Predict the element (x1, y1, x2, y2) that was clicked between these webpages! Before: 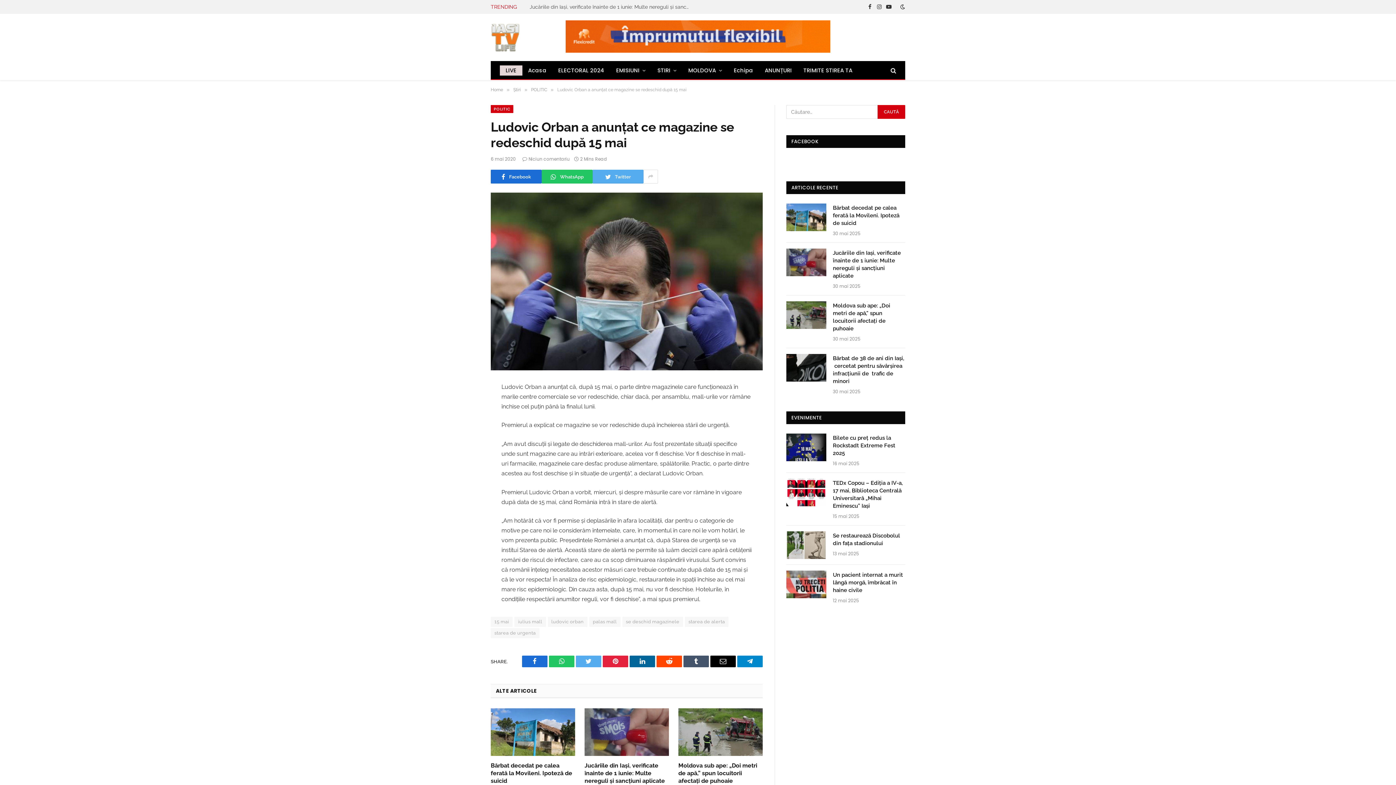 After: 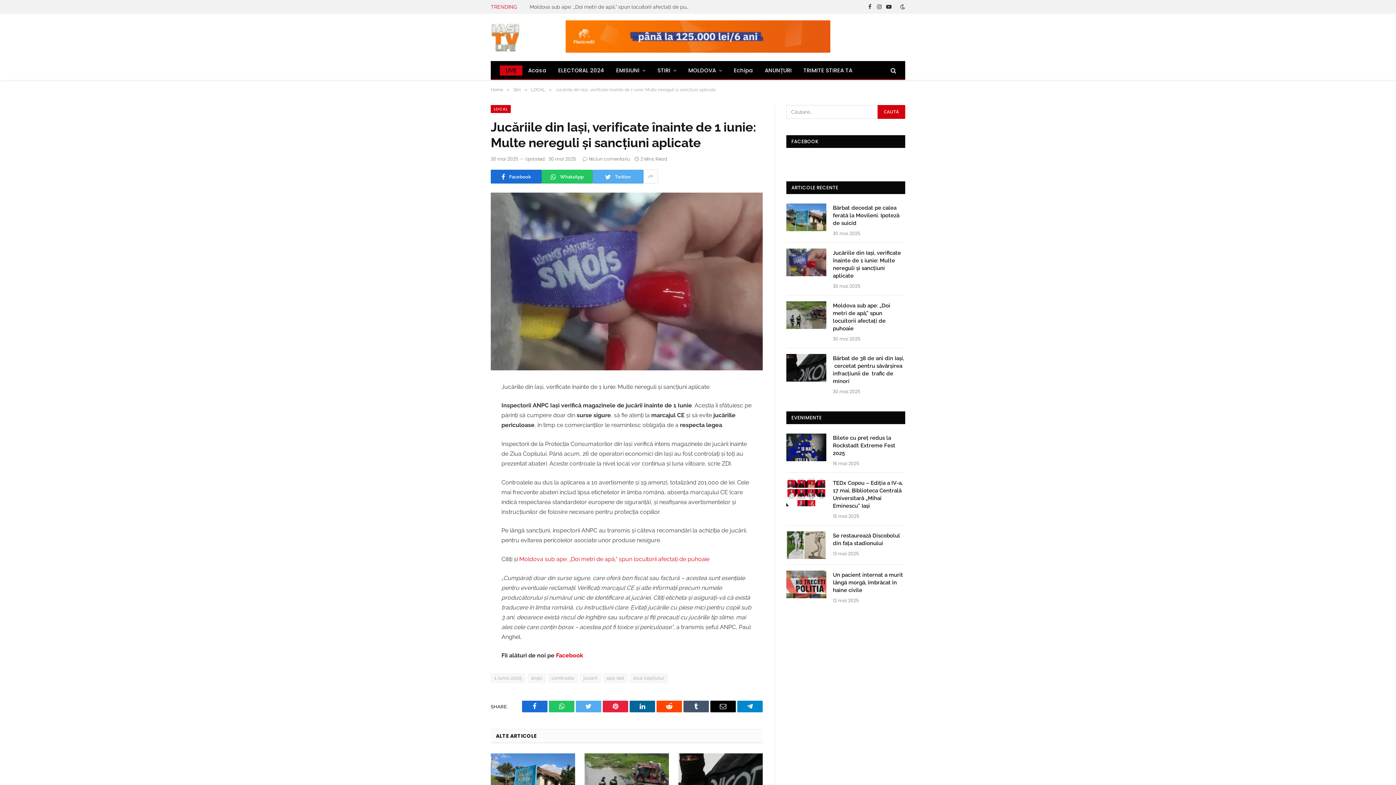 Action: label: Jucăriile din Iași, verificate înainte de 1 iunie: Multe nereguli și sancțiuni aplicate bbox: (584, 762, 669, 785)